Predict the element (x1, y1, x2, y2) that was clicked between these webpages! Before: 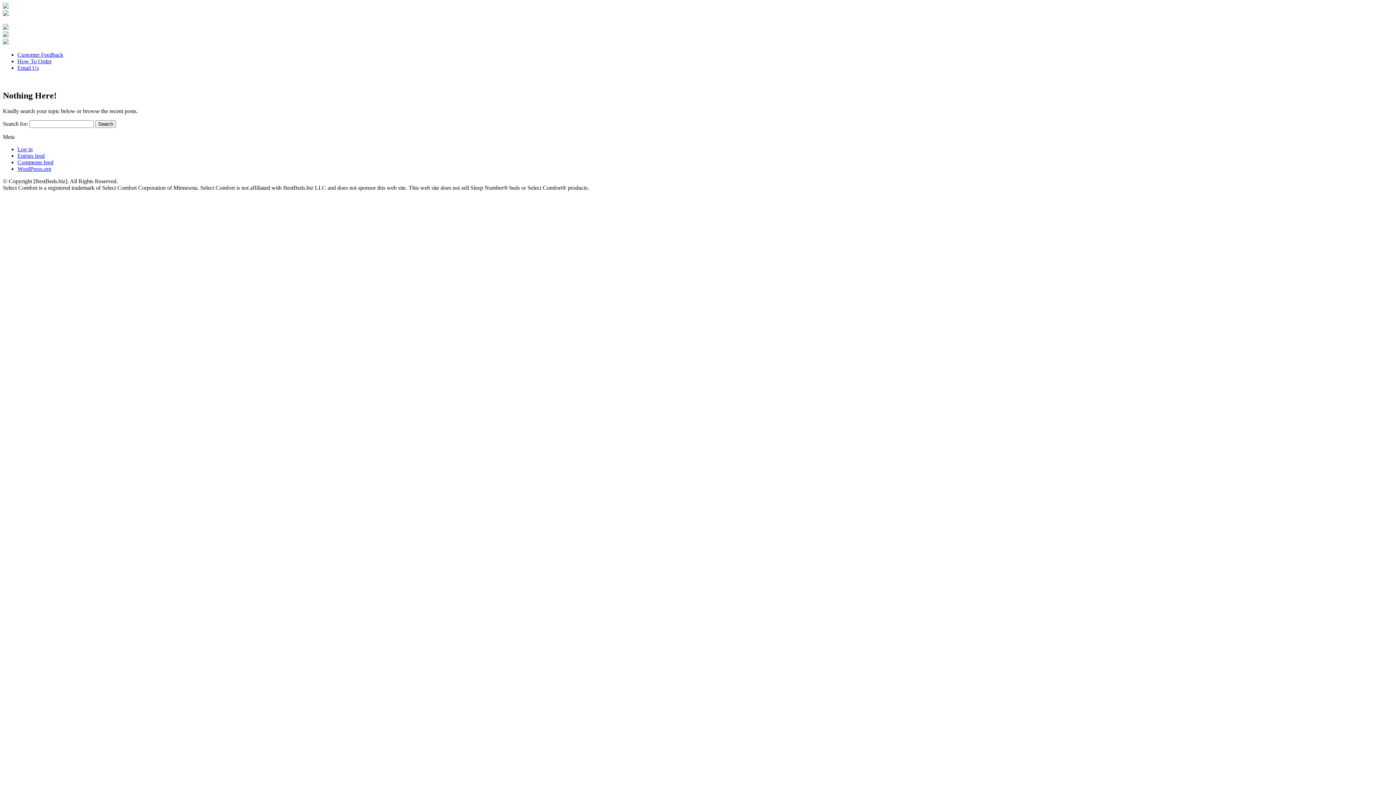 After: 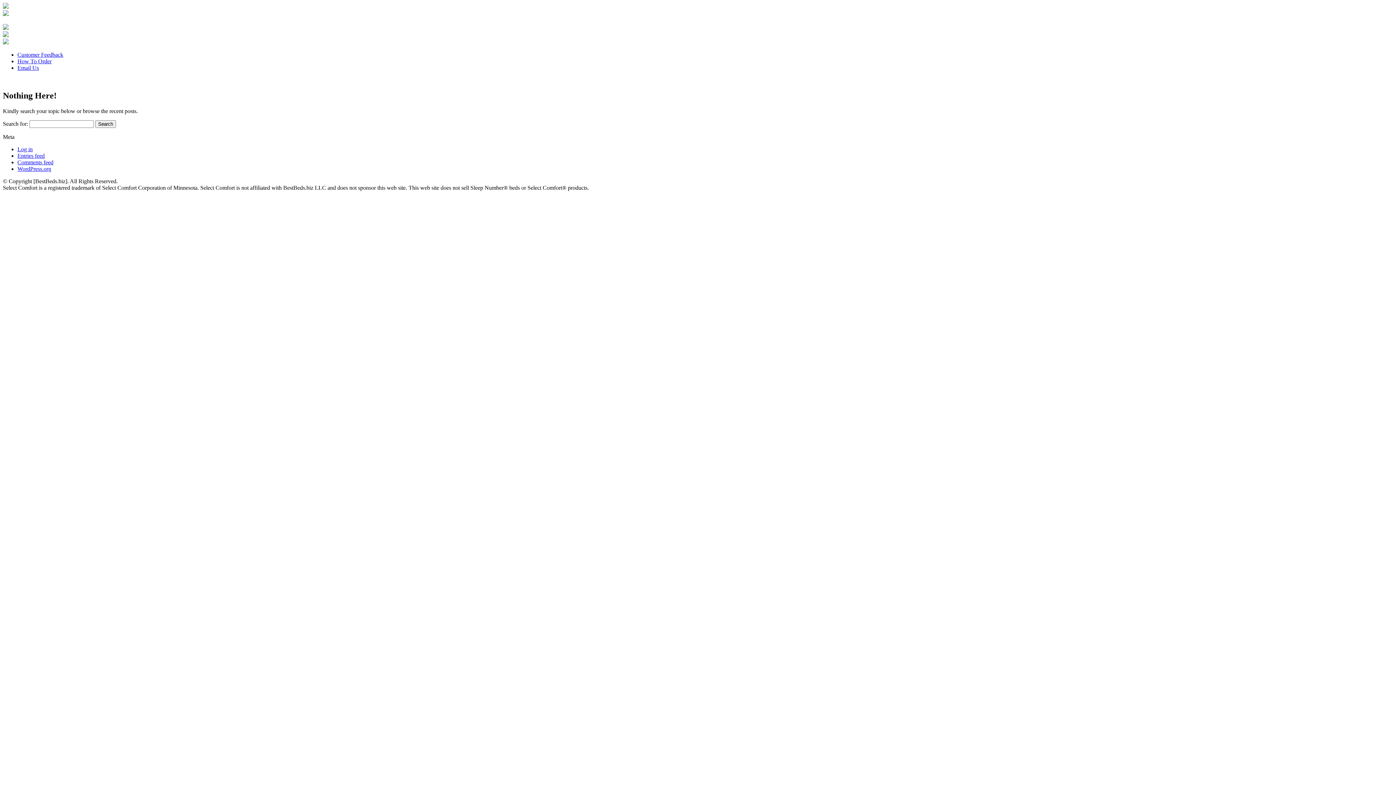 Action: bbox: (2, 24, 8, 30)